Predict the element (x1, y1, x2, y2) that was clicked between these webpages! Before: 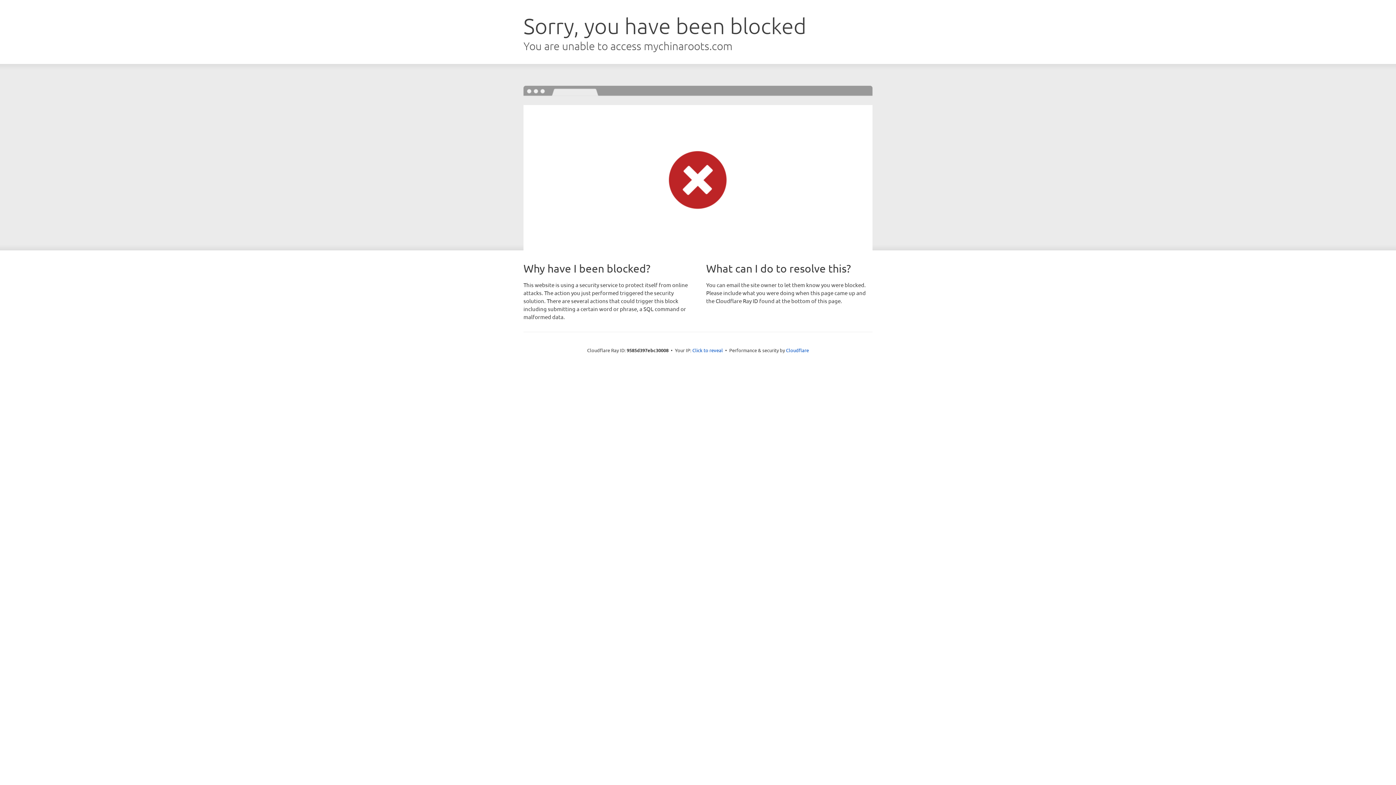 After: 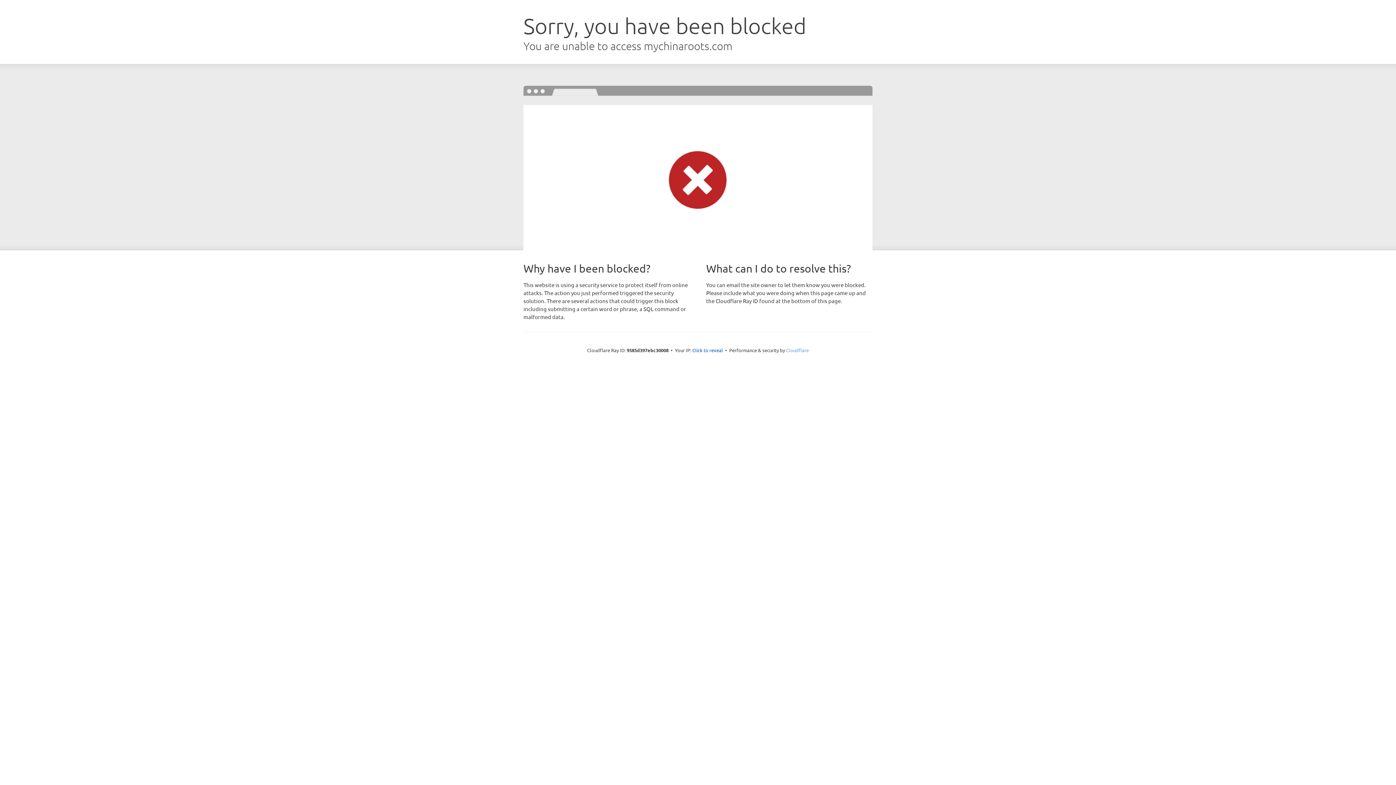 Action: label: Cloudflare bbox: (786, 347, 809, 353)